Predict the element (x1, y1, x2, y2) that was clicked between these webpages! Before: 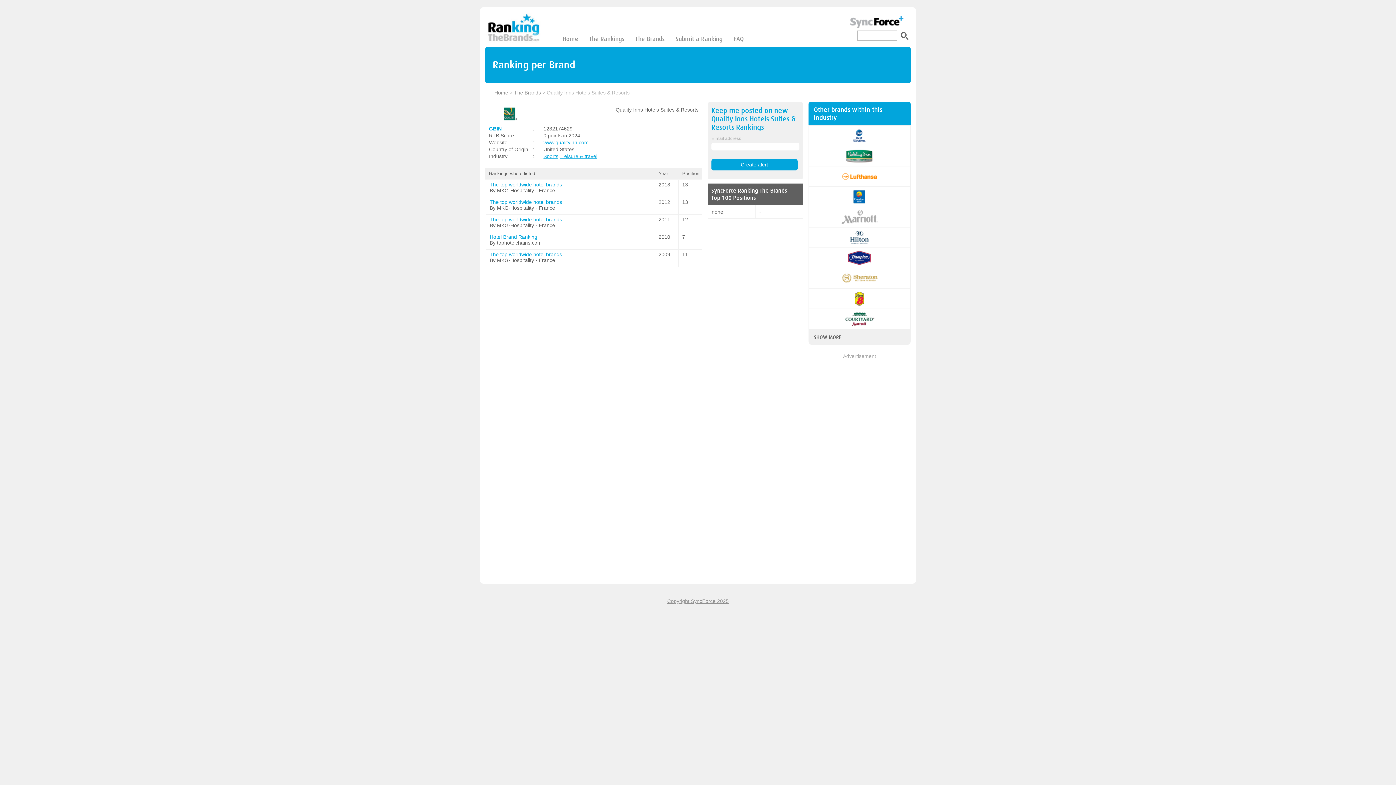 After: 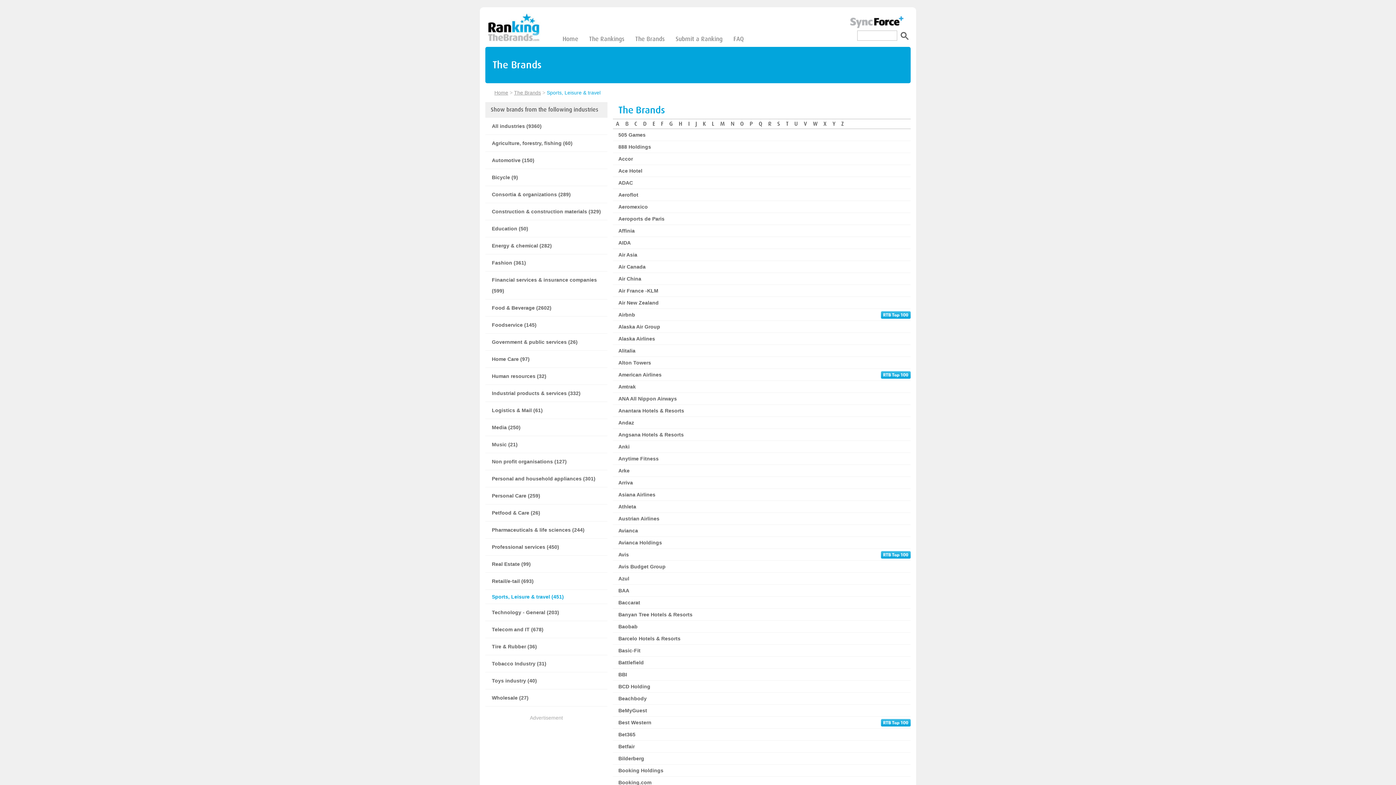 Action: bbox: (543, 153, 597, 159) label: Sports, Leisure & travel